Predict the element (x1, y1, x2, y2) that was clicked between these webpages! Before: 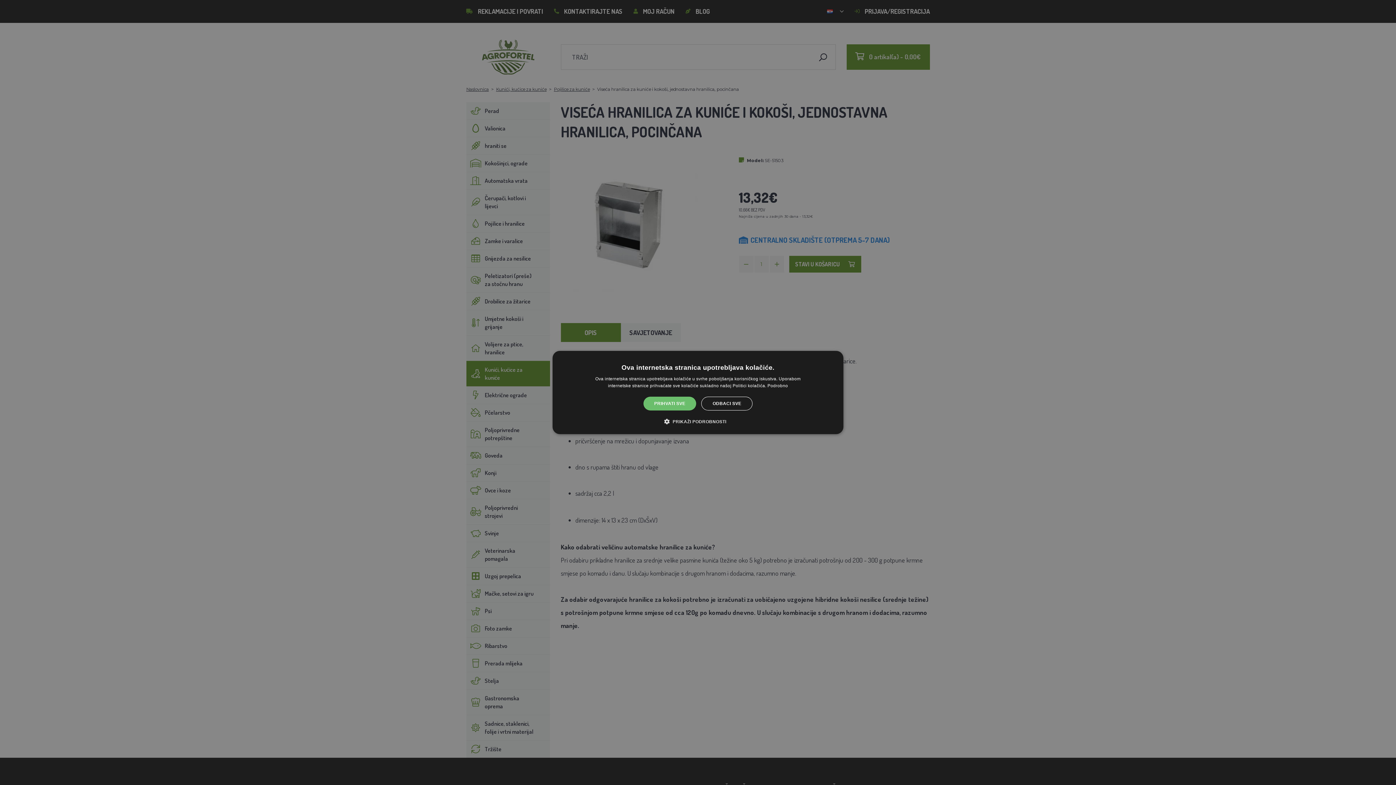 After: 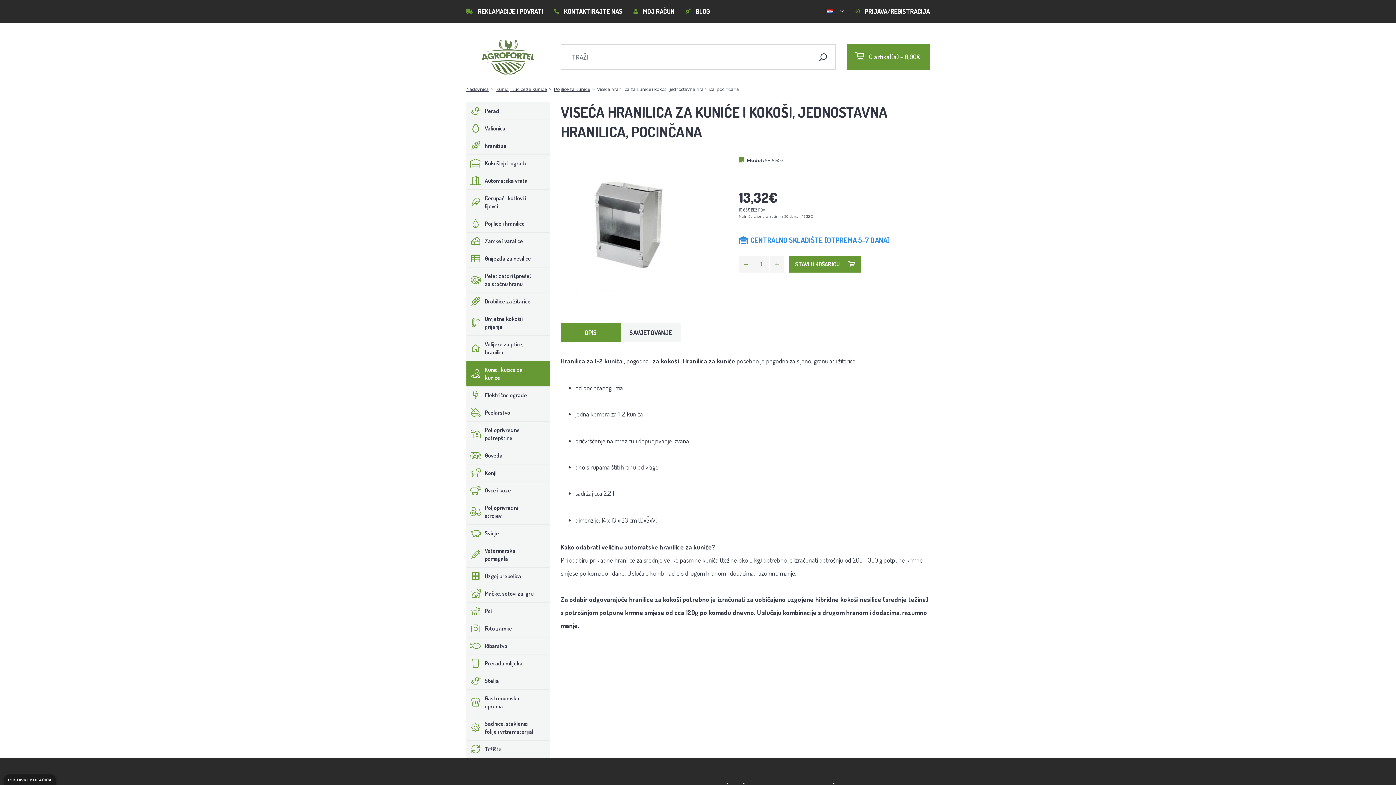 Action: bbox: (701, 396, 752, 410) label: ODBACI SVE